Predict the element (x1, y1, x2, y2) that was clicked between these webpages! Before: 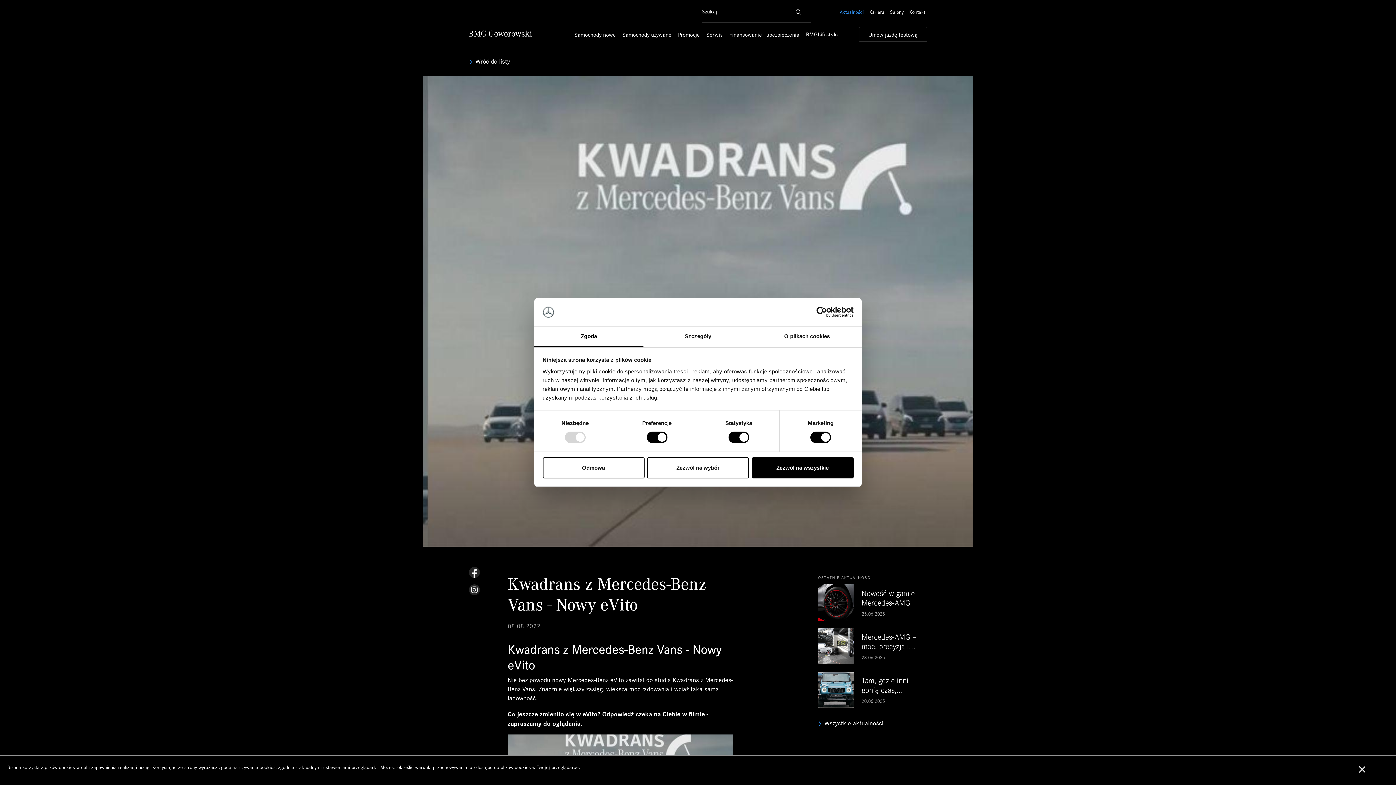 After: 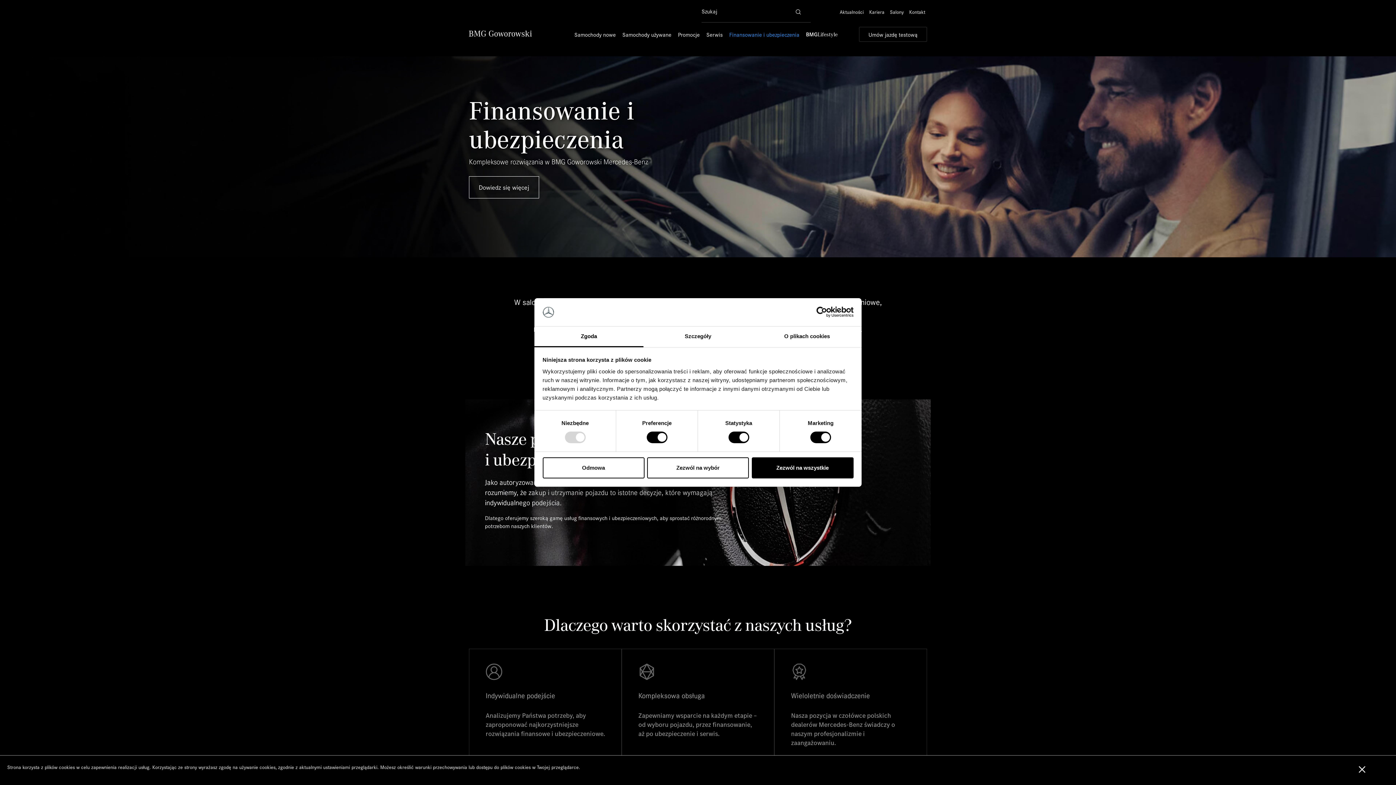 Action: bbox: (726, 26, 802, 41) label: Finansowanie i ubezpieczenia